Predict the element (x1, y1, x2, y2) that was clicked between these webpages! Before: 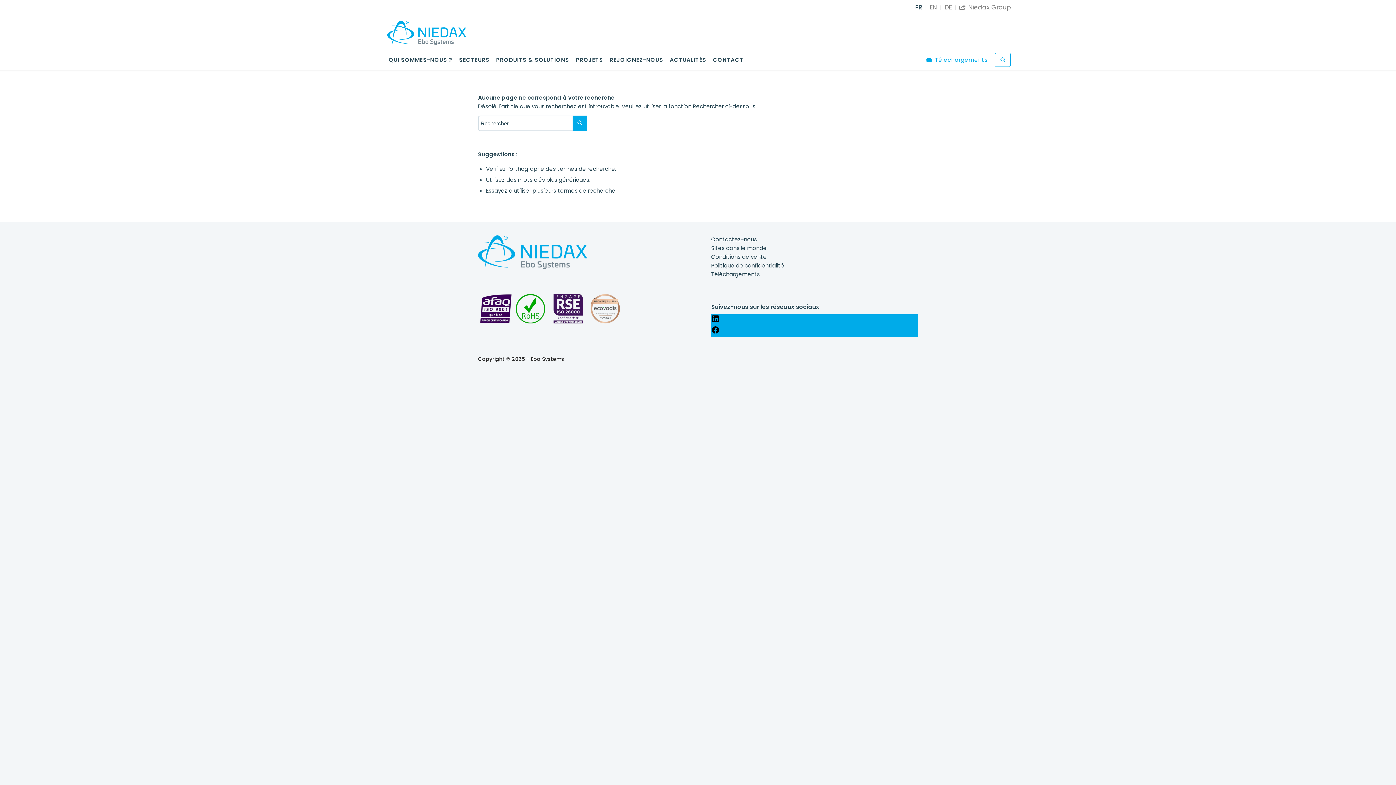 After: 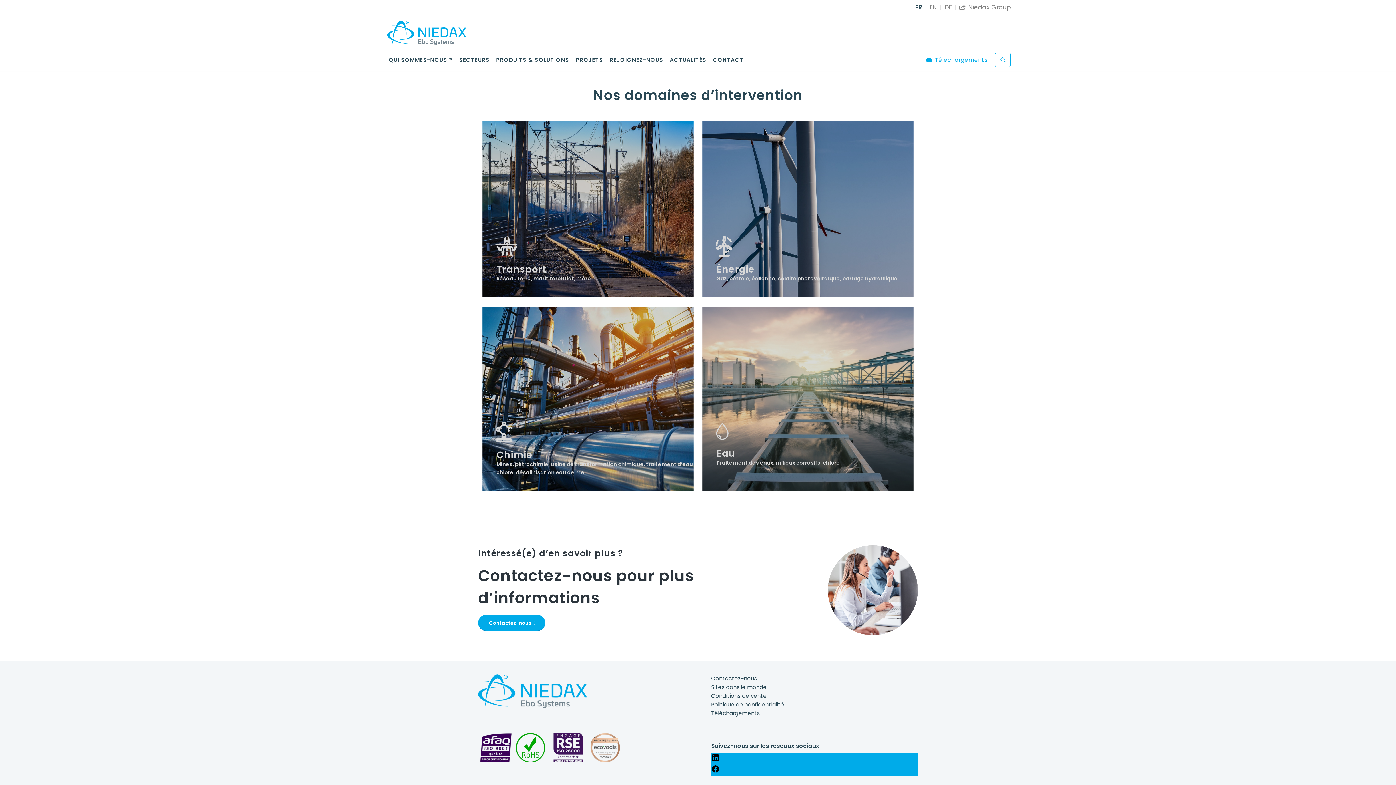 Action: bbox: (455, 52, 493, 70) label: SECTEURS